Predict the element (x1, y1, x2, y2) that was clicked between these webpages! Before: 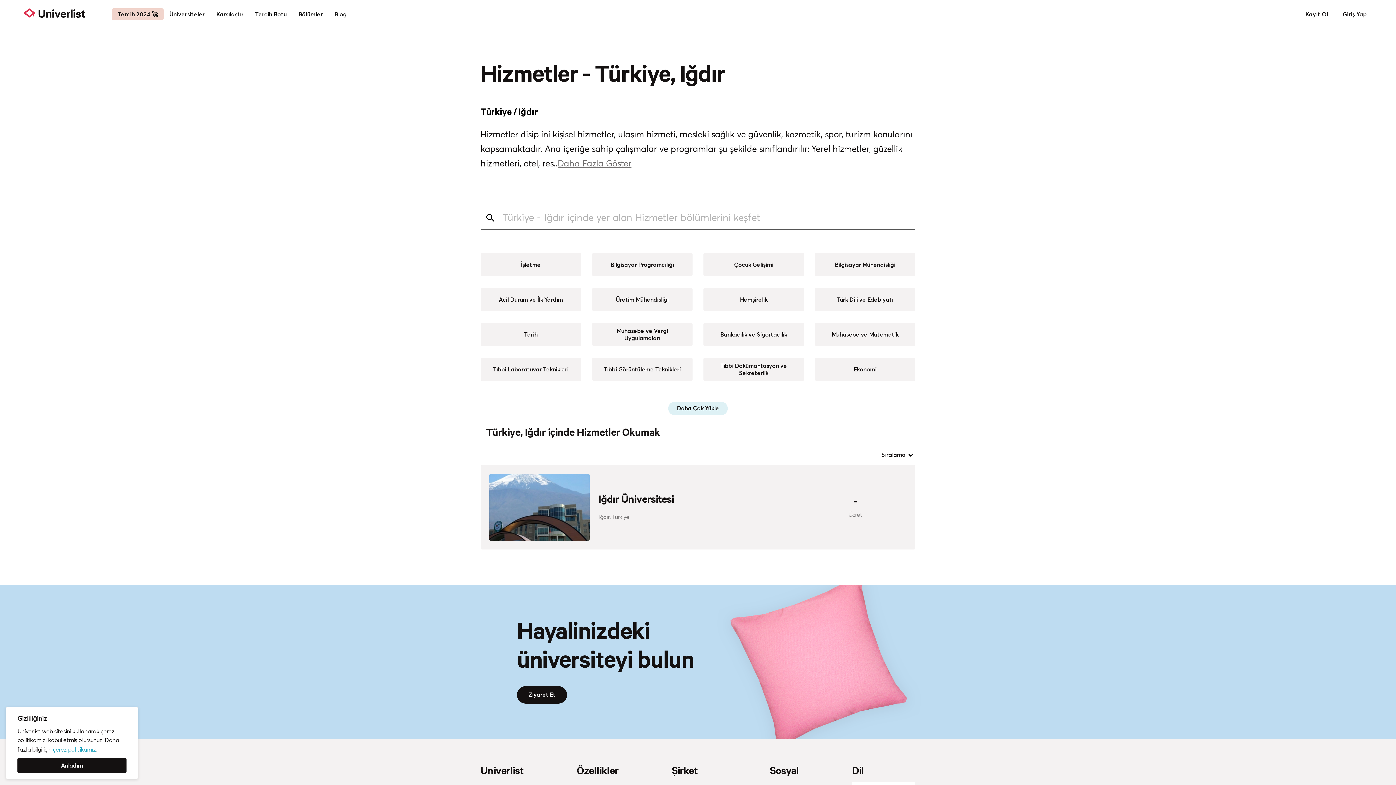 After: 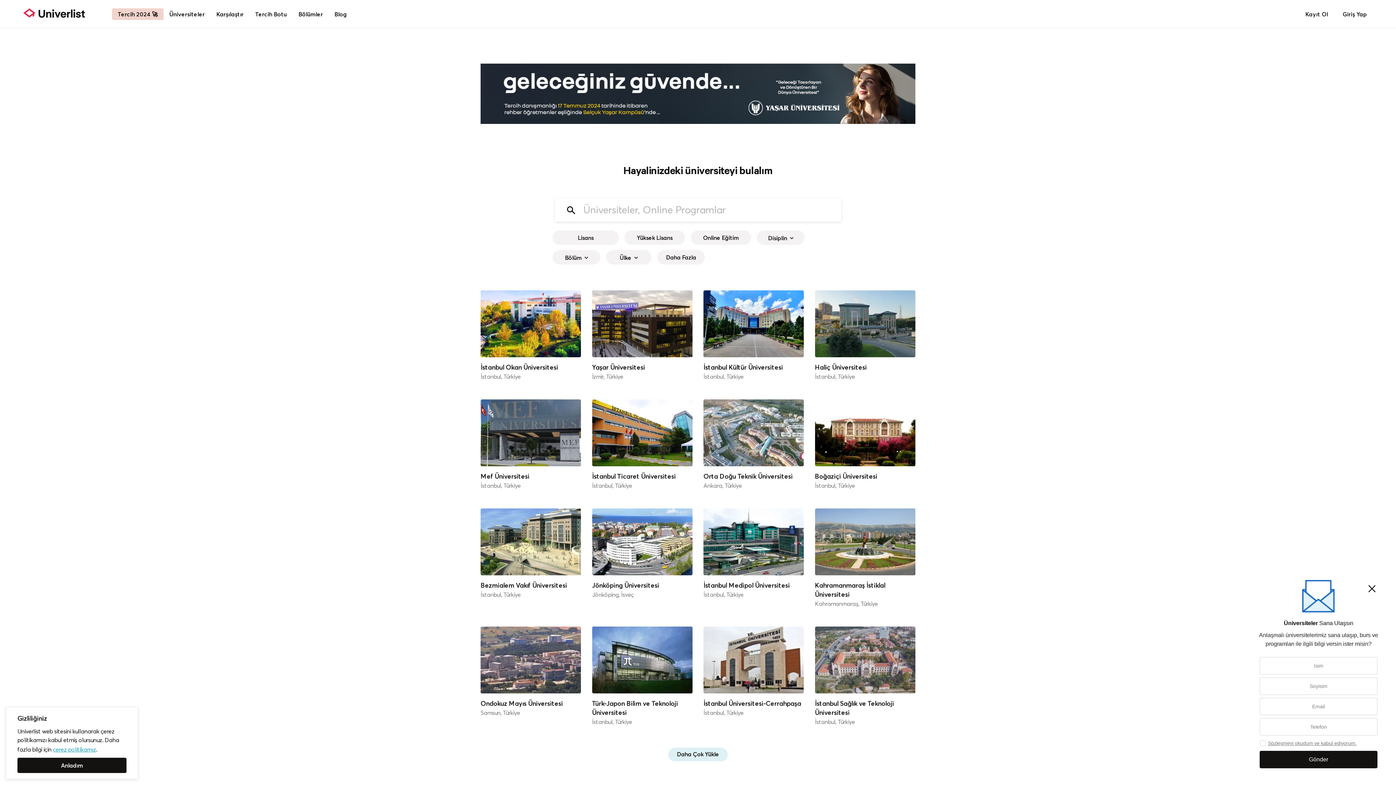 Action: label: Üniversiteler bbox: (163, 8, 210, 19)